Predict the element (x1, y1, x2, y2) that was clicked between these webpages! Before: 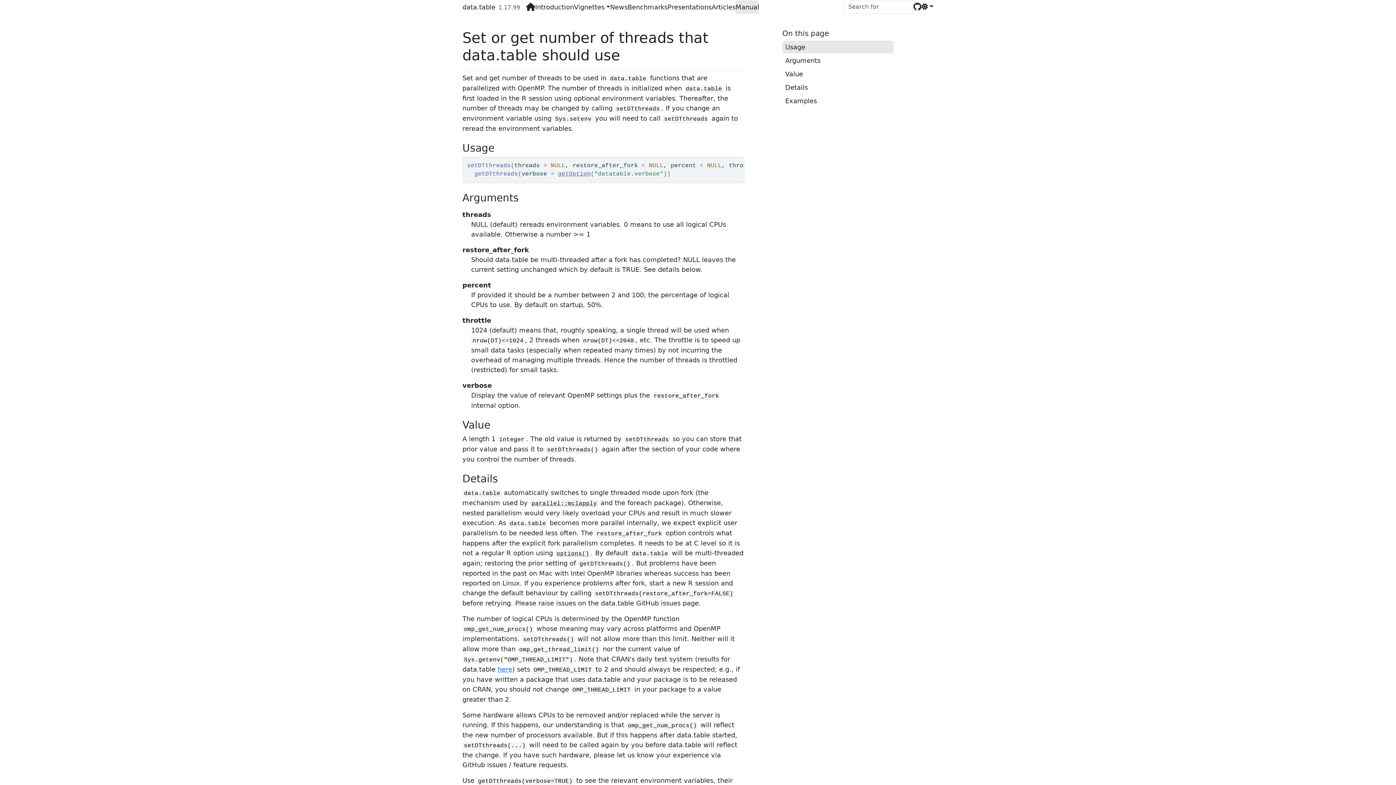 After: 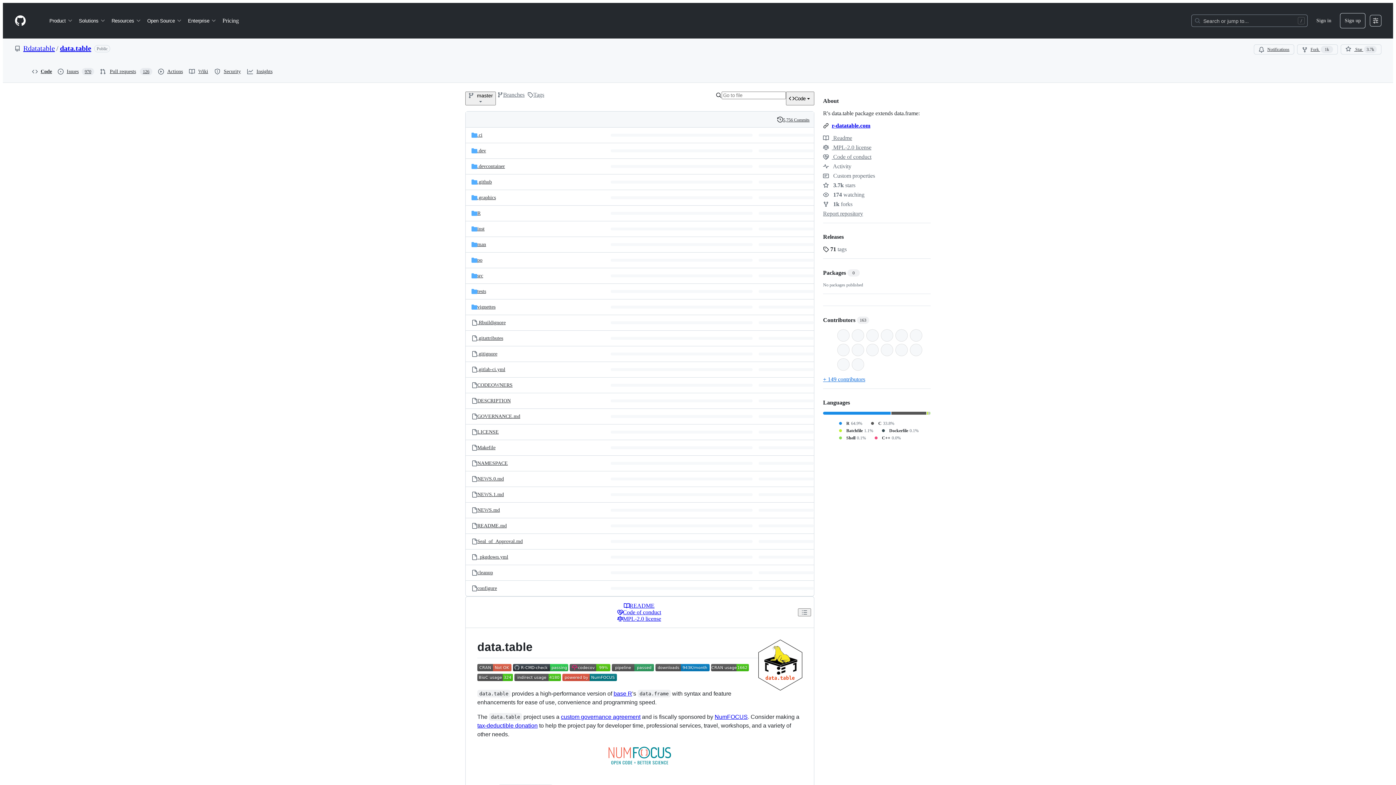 Action: bbox: (913, 0, 921, 13)